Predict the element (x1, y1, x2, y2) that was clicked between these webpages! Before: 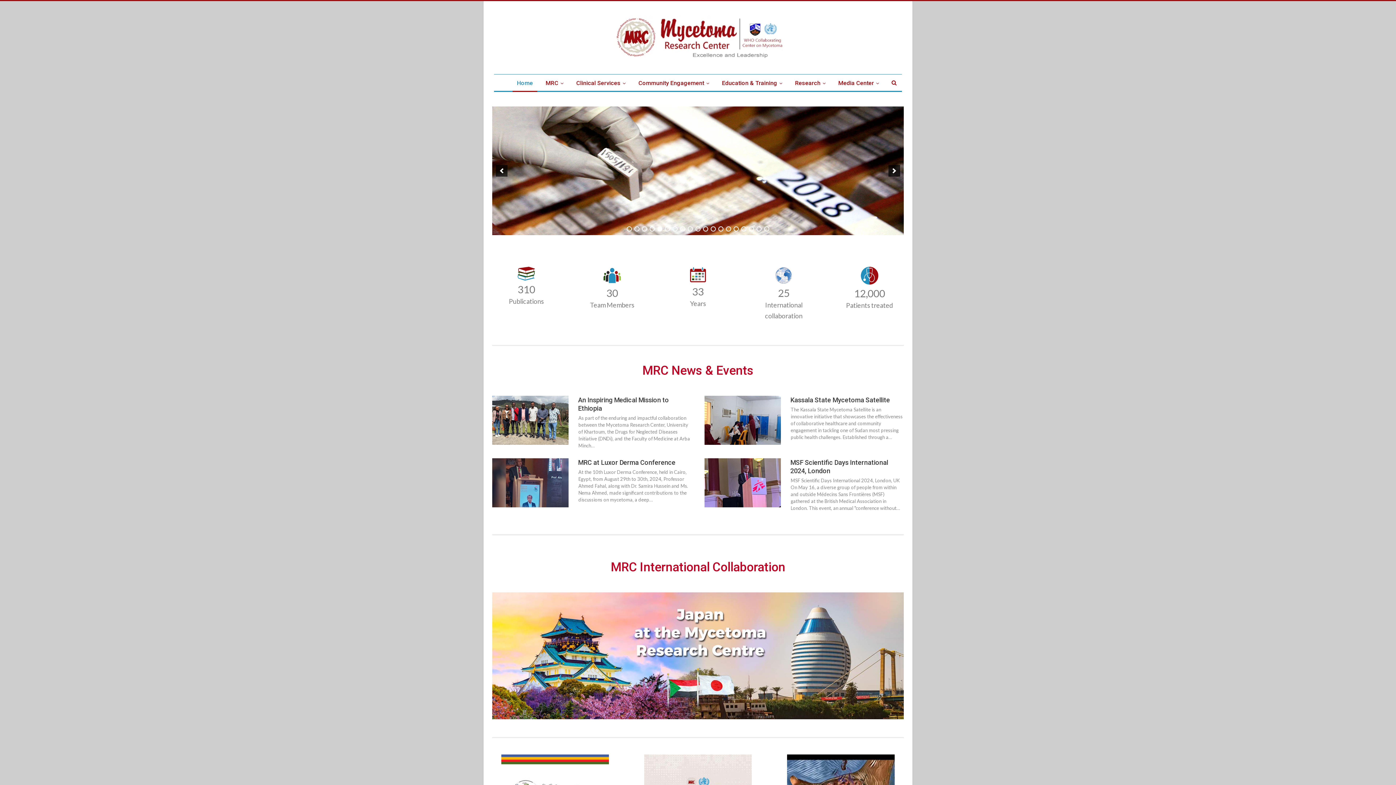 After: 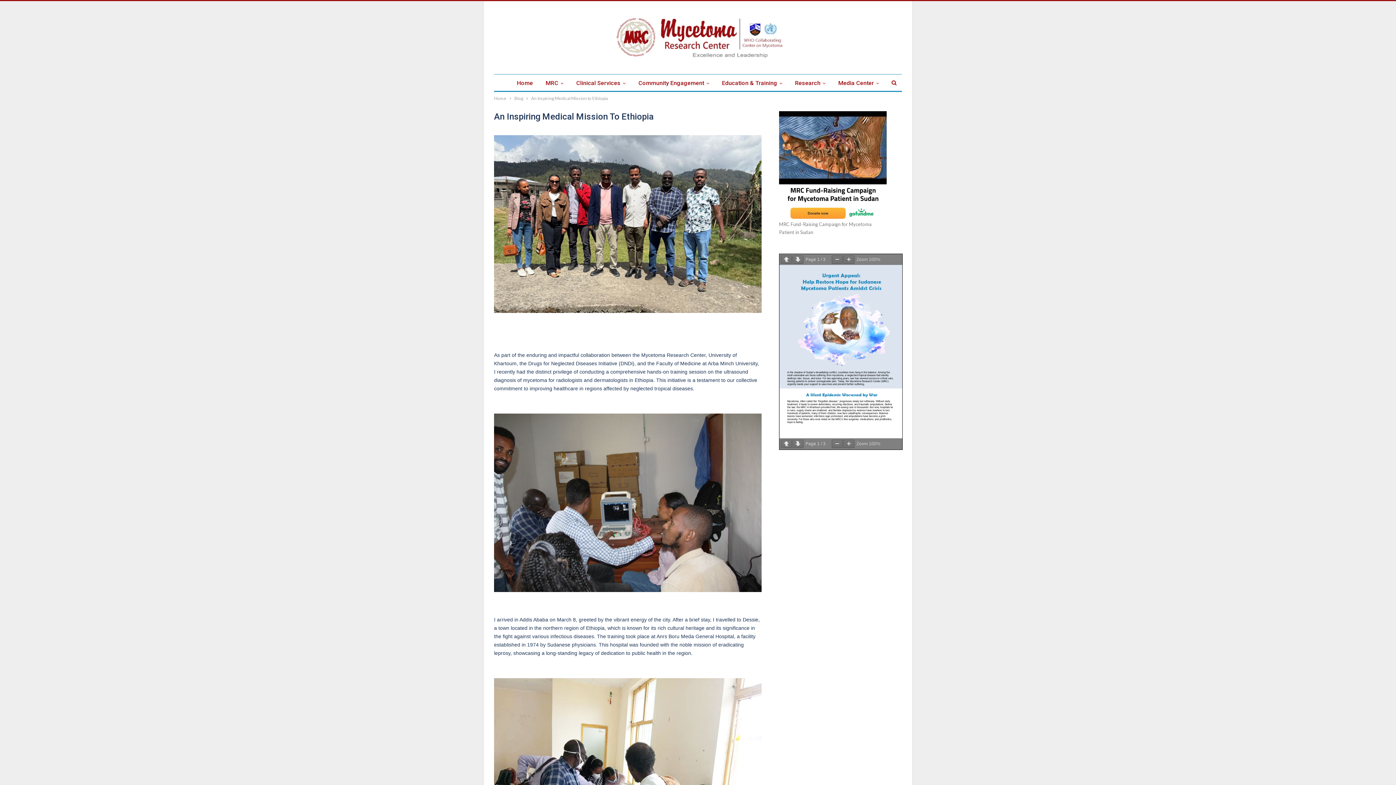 Action: bbox: (492, 396, 568, 444)